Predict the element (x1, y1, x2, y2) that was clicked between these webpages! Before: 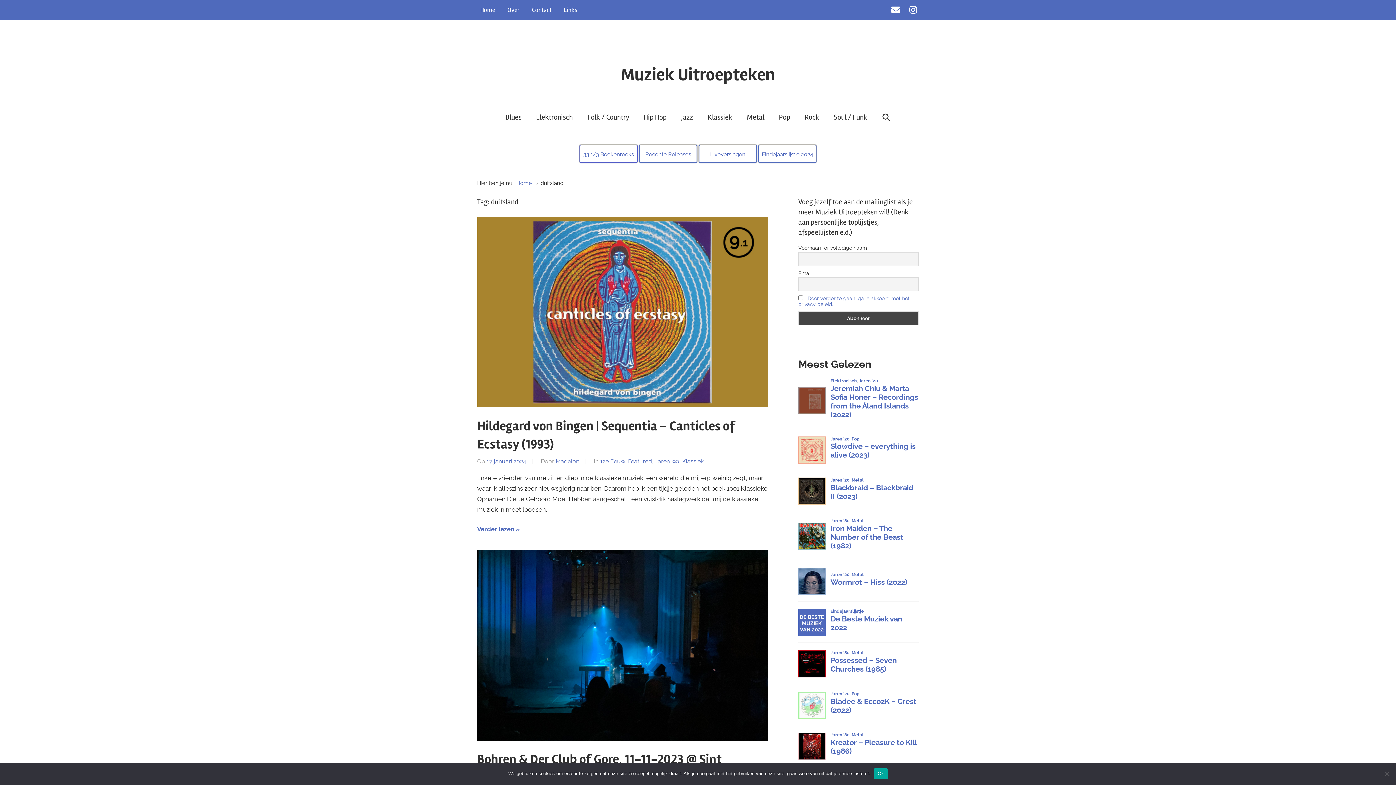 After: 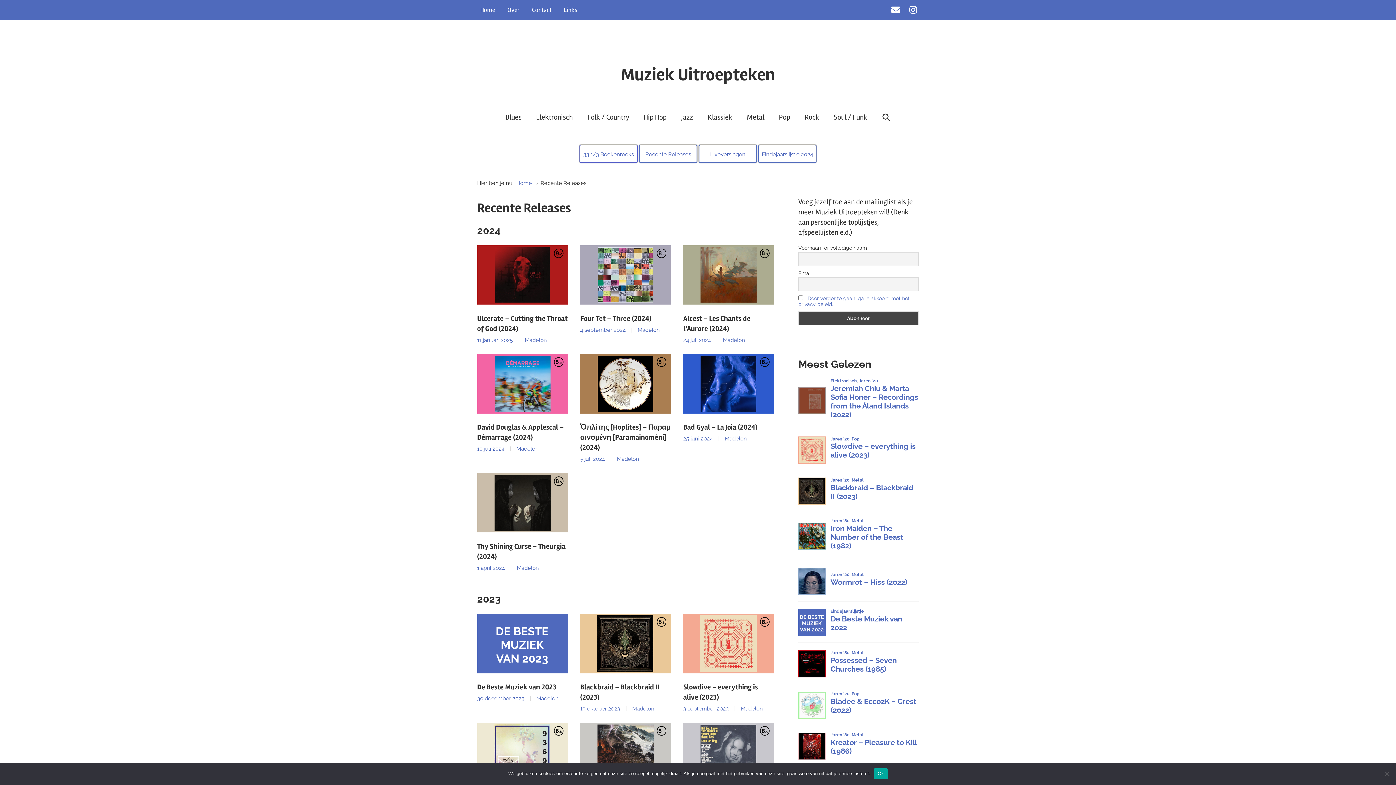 Action: bbox: (639, 144, 697, 163) label: Recente Releases